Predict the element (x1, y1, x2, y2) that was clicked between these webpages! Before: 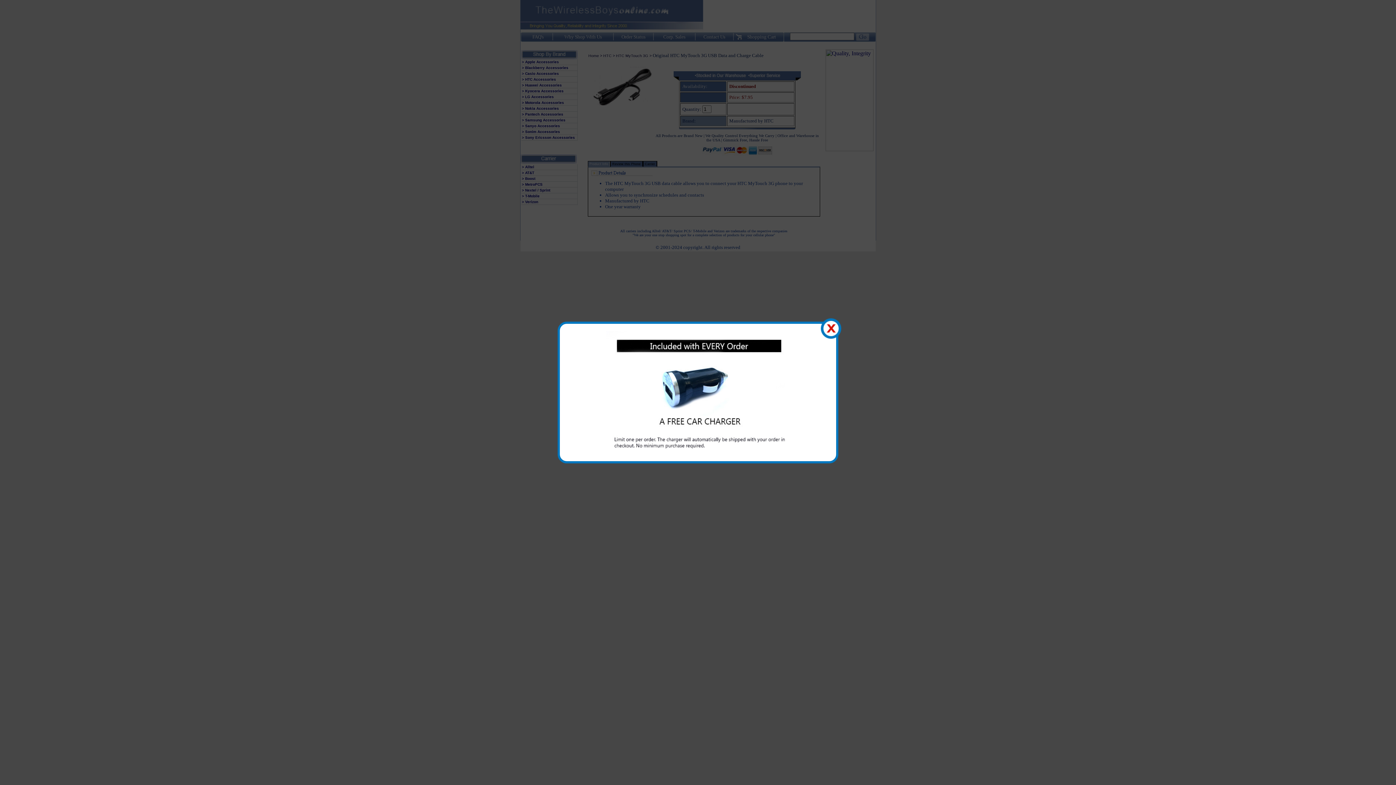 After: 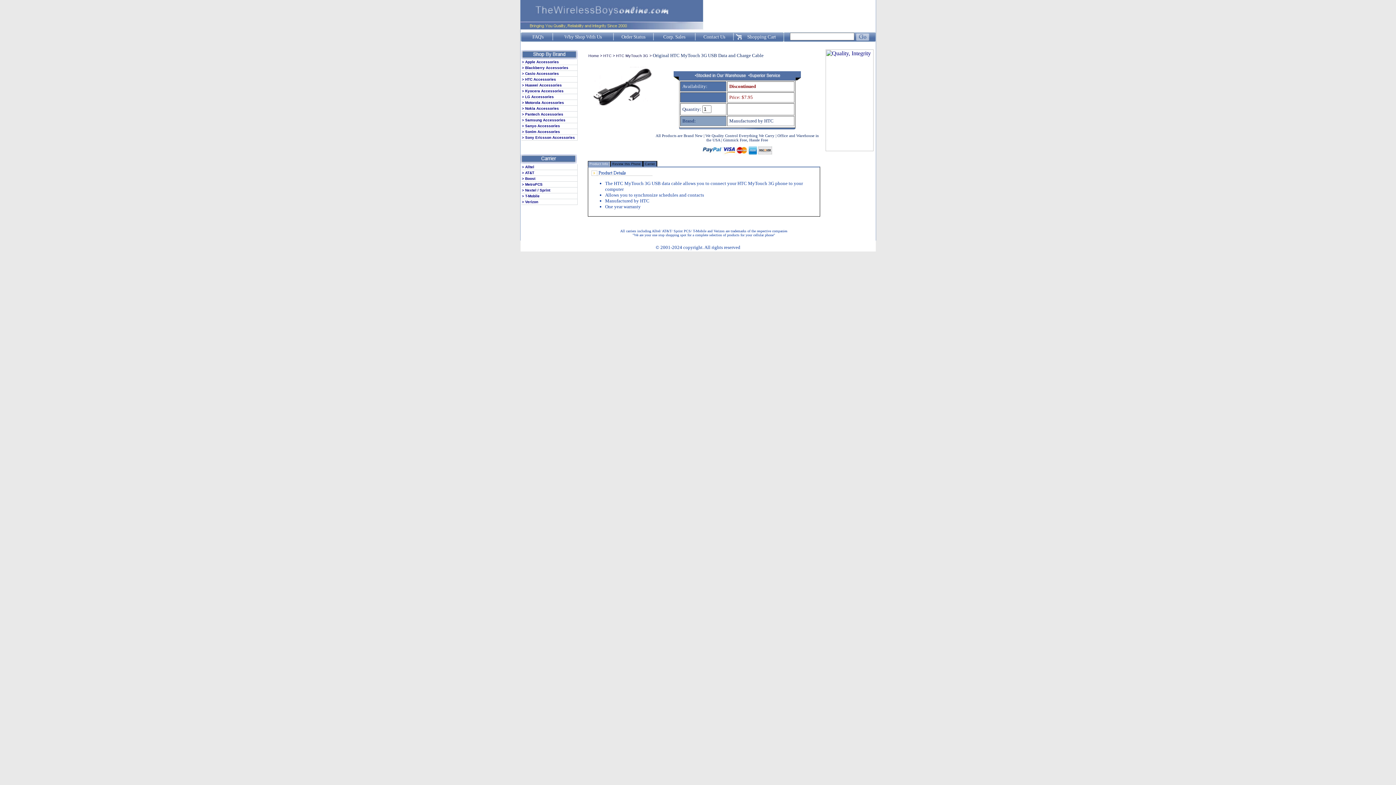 Action: label: X bbox: (820, 318, 842, 339)